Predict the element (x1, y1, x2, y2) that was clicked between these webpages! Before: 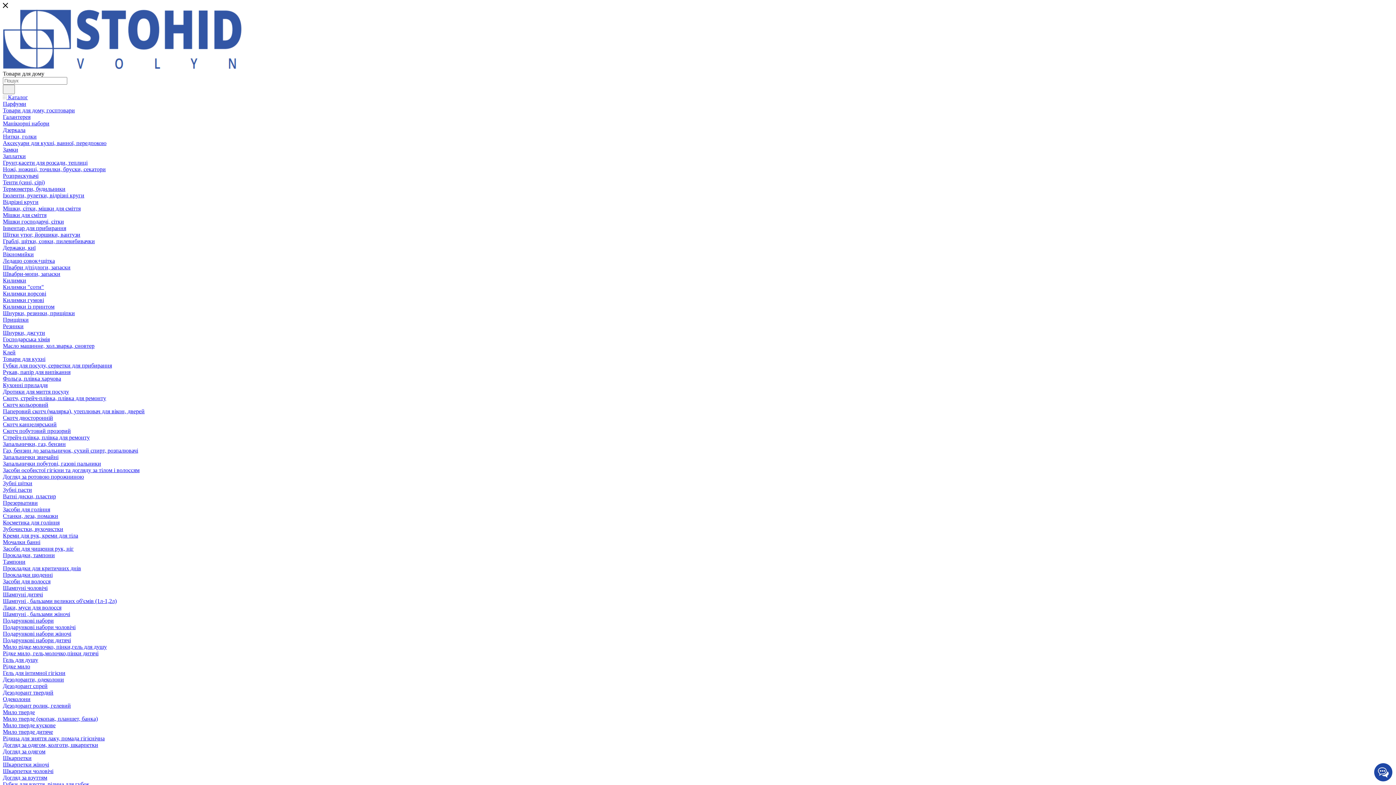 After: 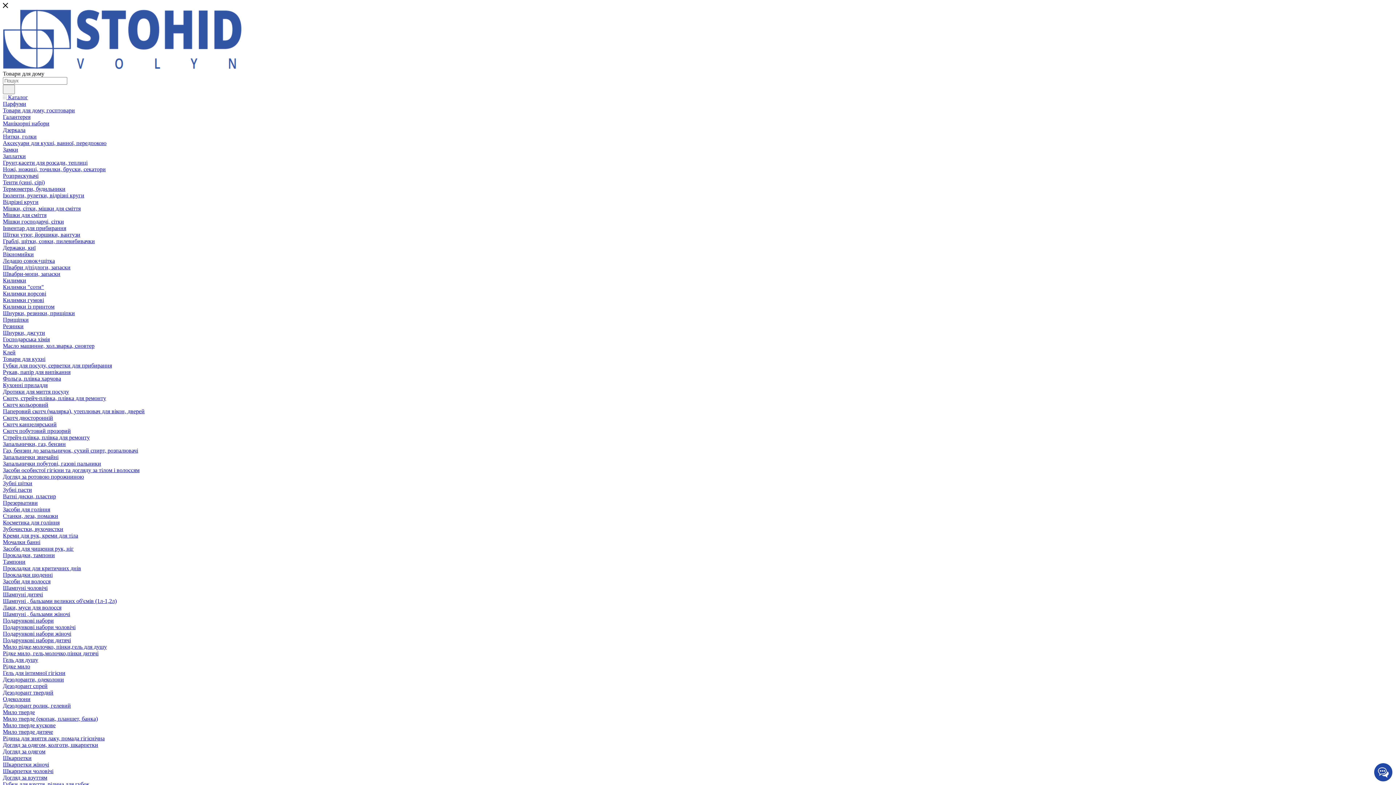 Action: label: Подарункові набори дитячі bbox: (2, 637, 70, 643)